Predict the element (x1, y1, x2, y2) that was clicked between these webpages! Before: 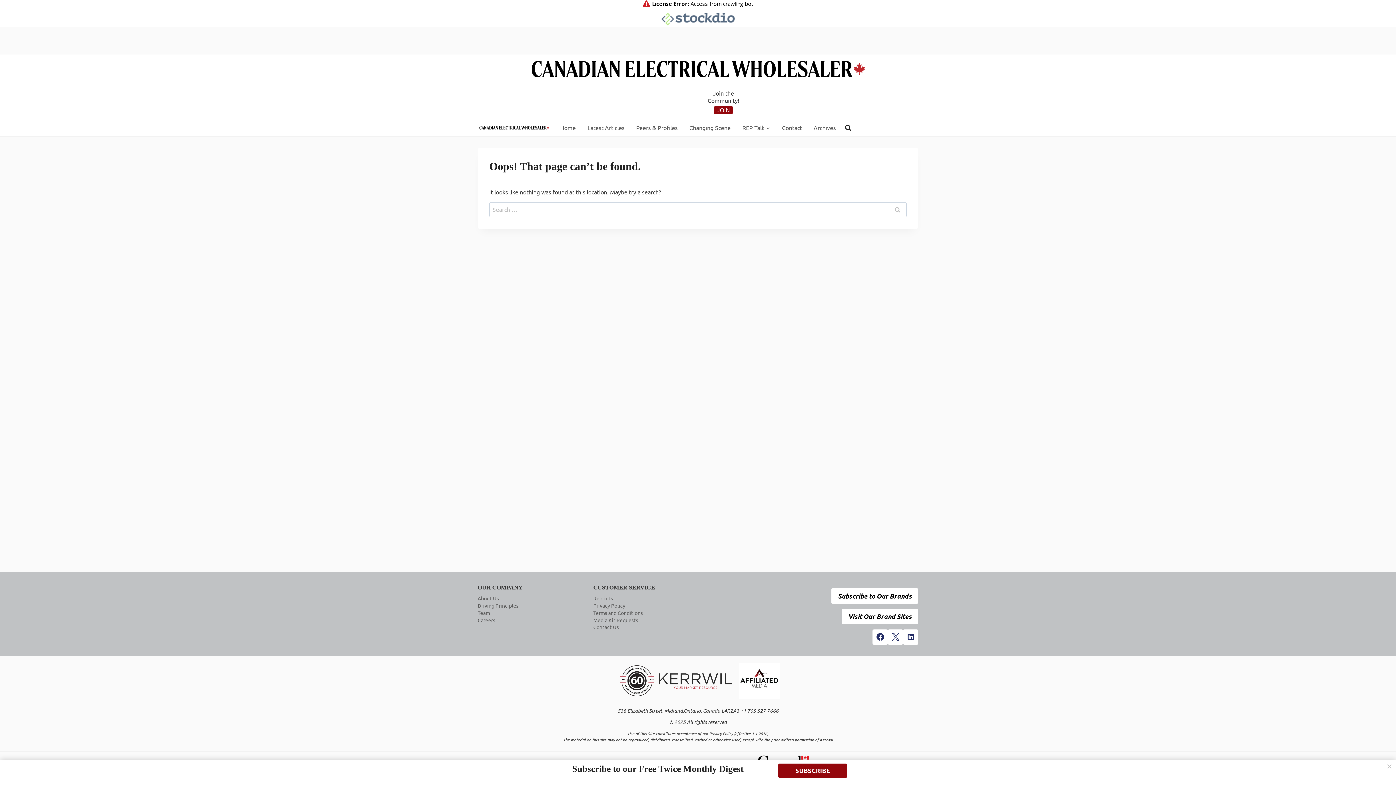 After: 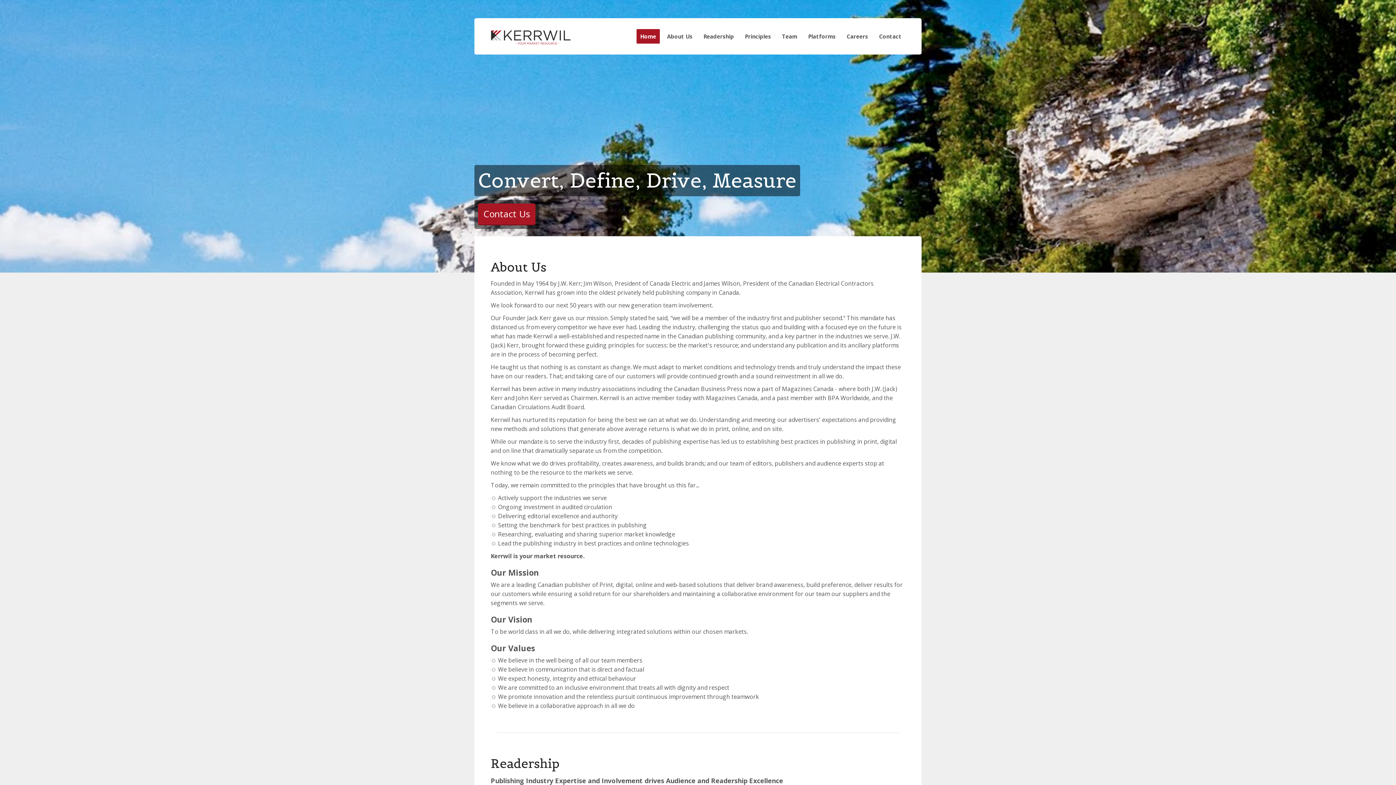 Action: bbox: (477, 602, 582, 609) label: Driving Principles